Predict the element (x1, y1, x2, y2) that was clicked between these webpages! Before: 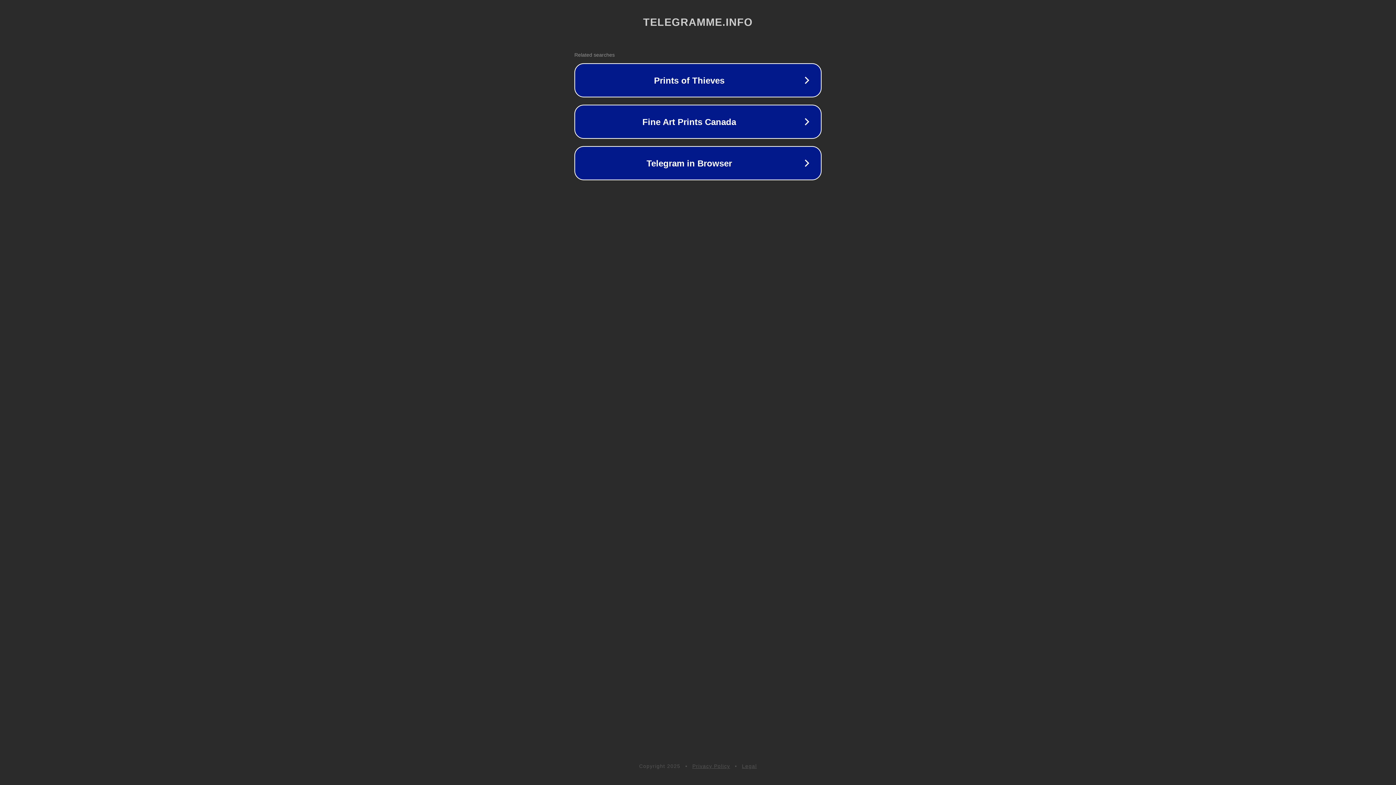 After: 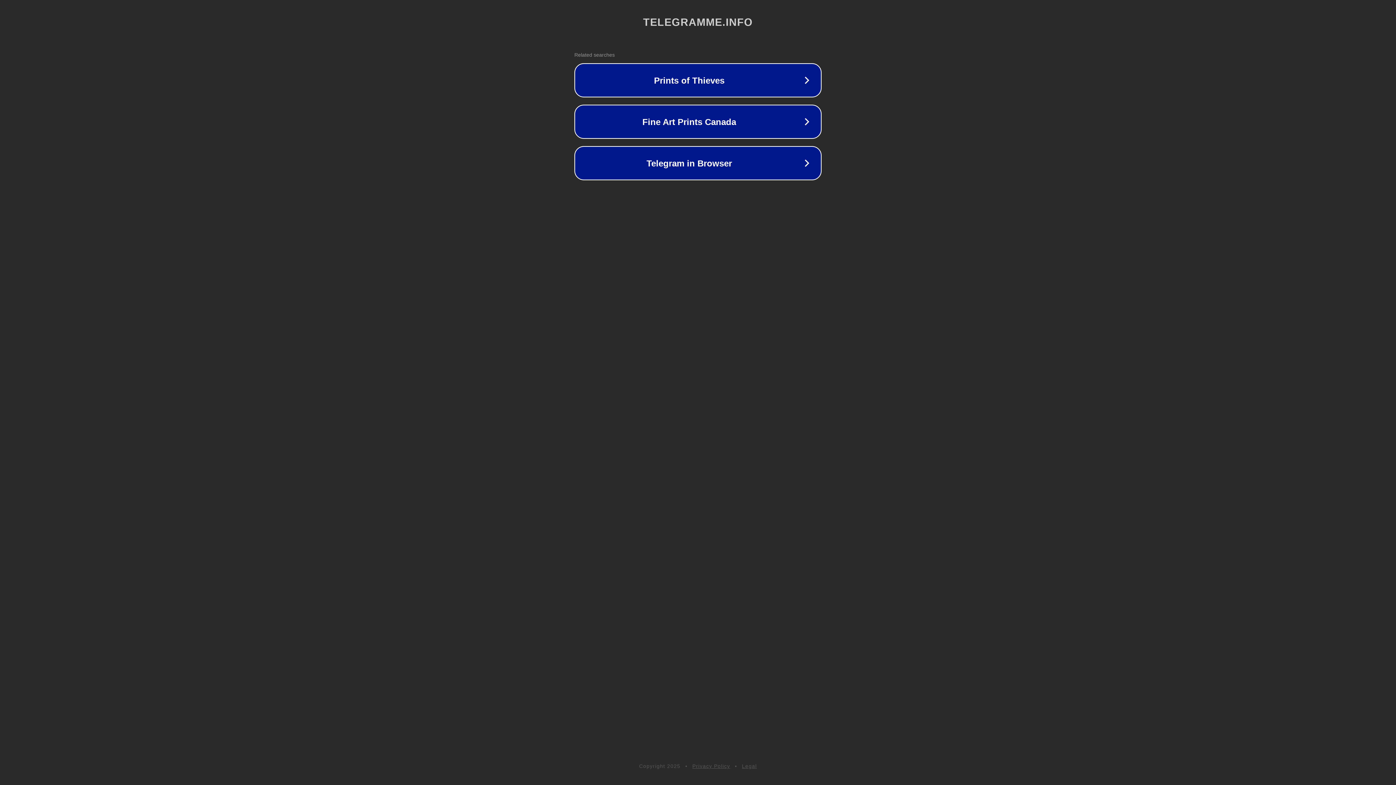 Action: bbox: (742, 763, 757, 769) label: Legal